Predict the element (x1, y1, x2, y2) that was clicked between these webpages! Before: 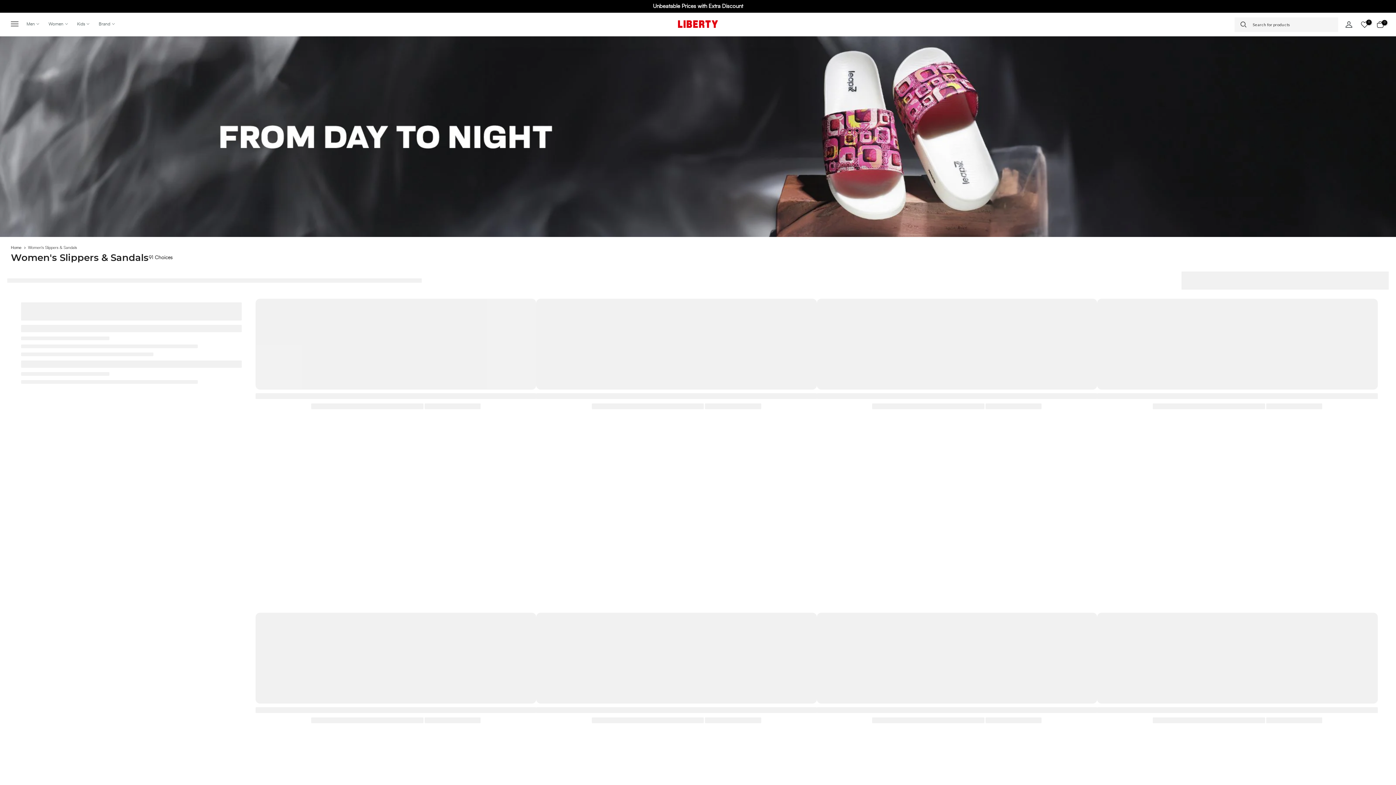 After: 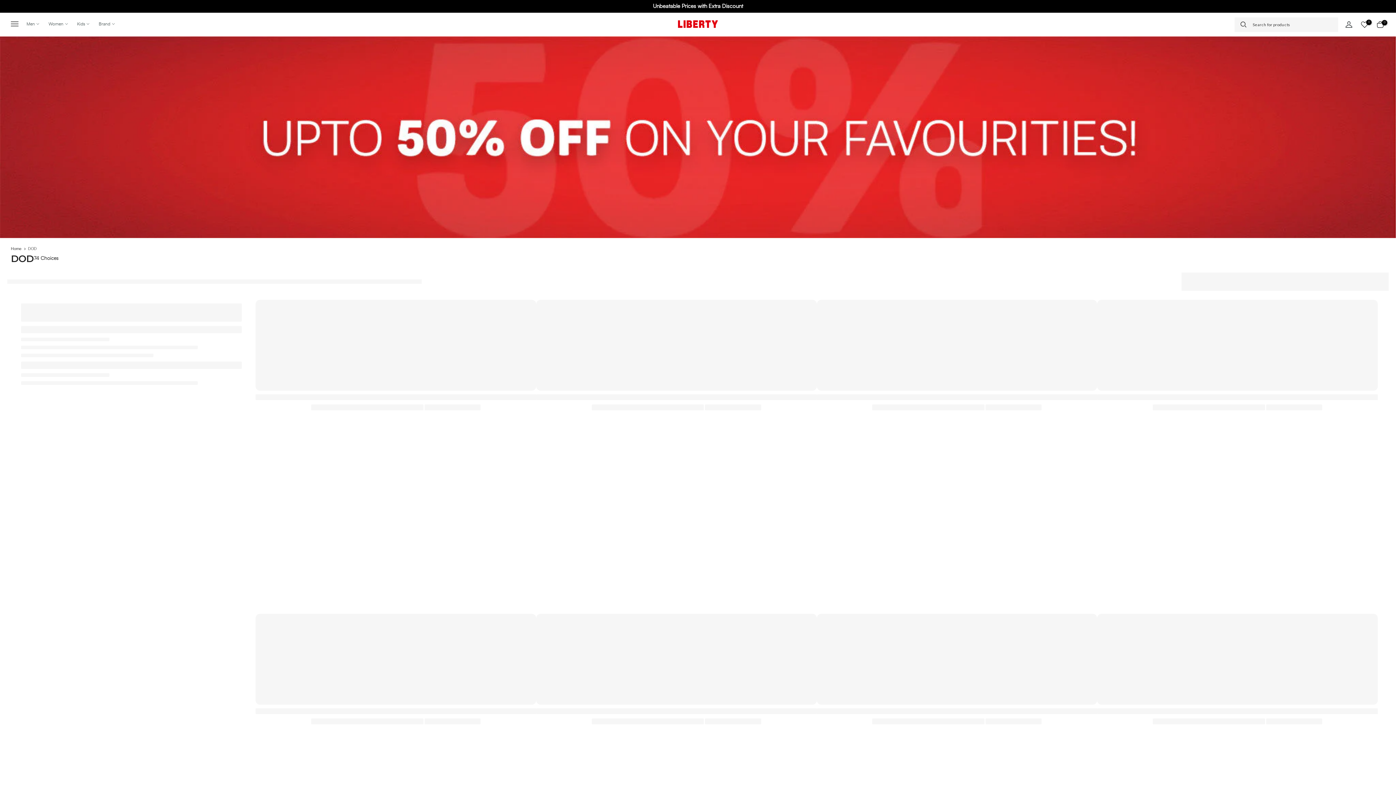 Action: label: Unbeatable Prices with Extra Discount bbox: (653, 3, 743, 9)